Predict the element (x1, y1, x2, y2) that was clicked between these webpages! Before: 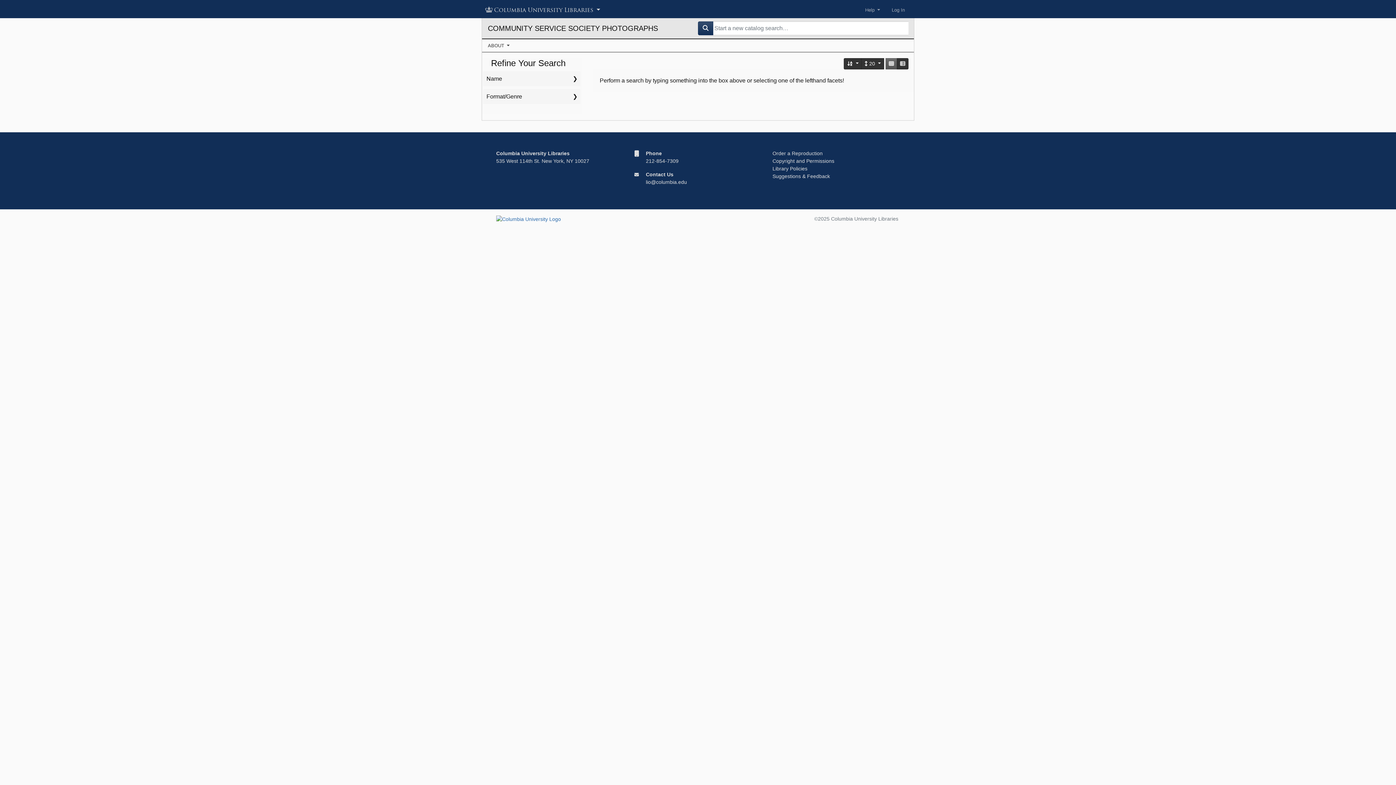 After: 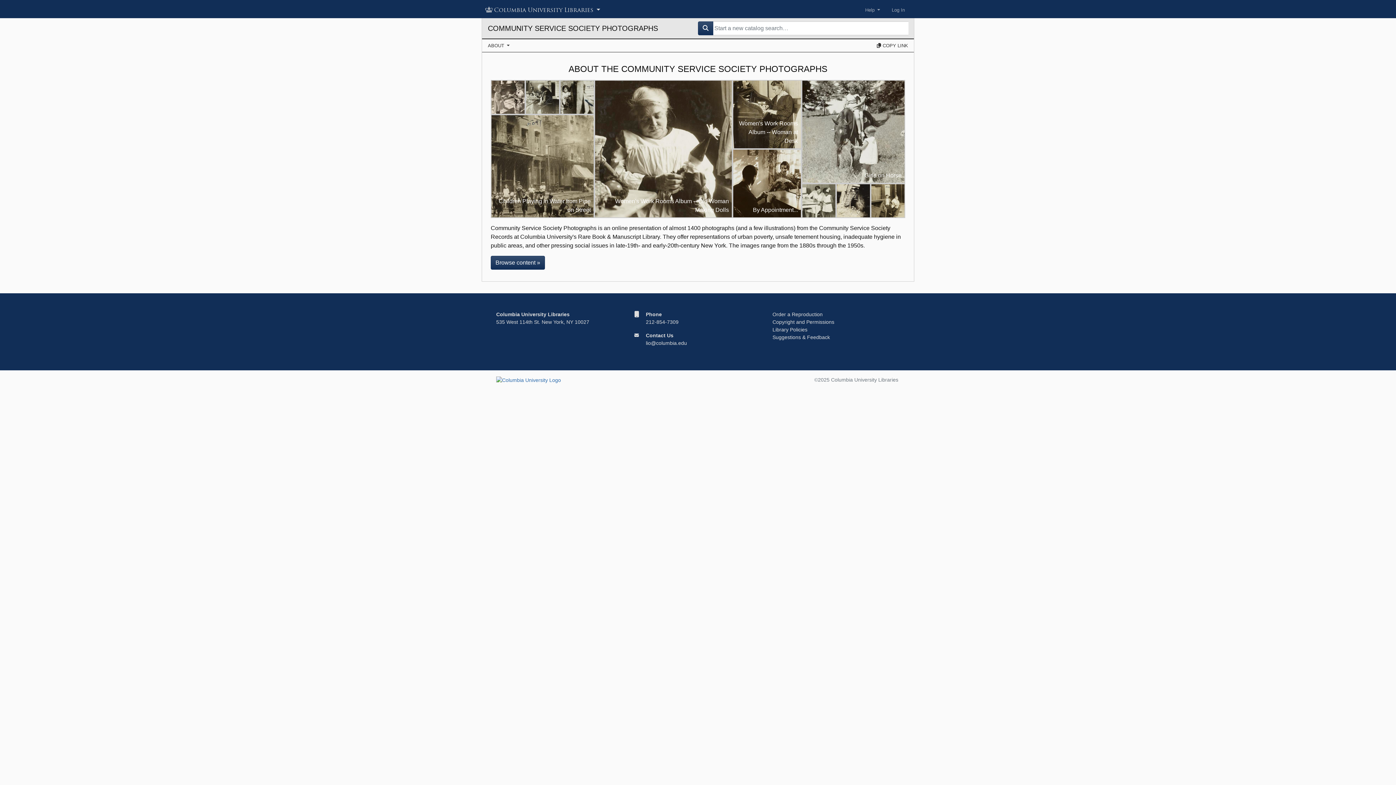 Action: bbox: (488, 21, 692, 35) label: COMMUNITY SERVICE SOCIETY PHOTOGRAPHS